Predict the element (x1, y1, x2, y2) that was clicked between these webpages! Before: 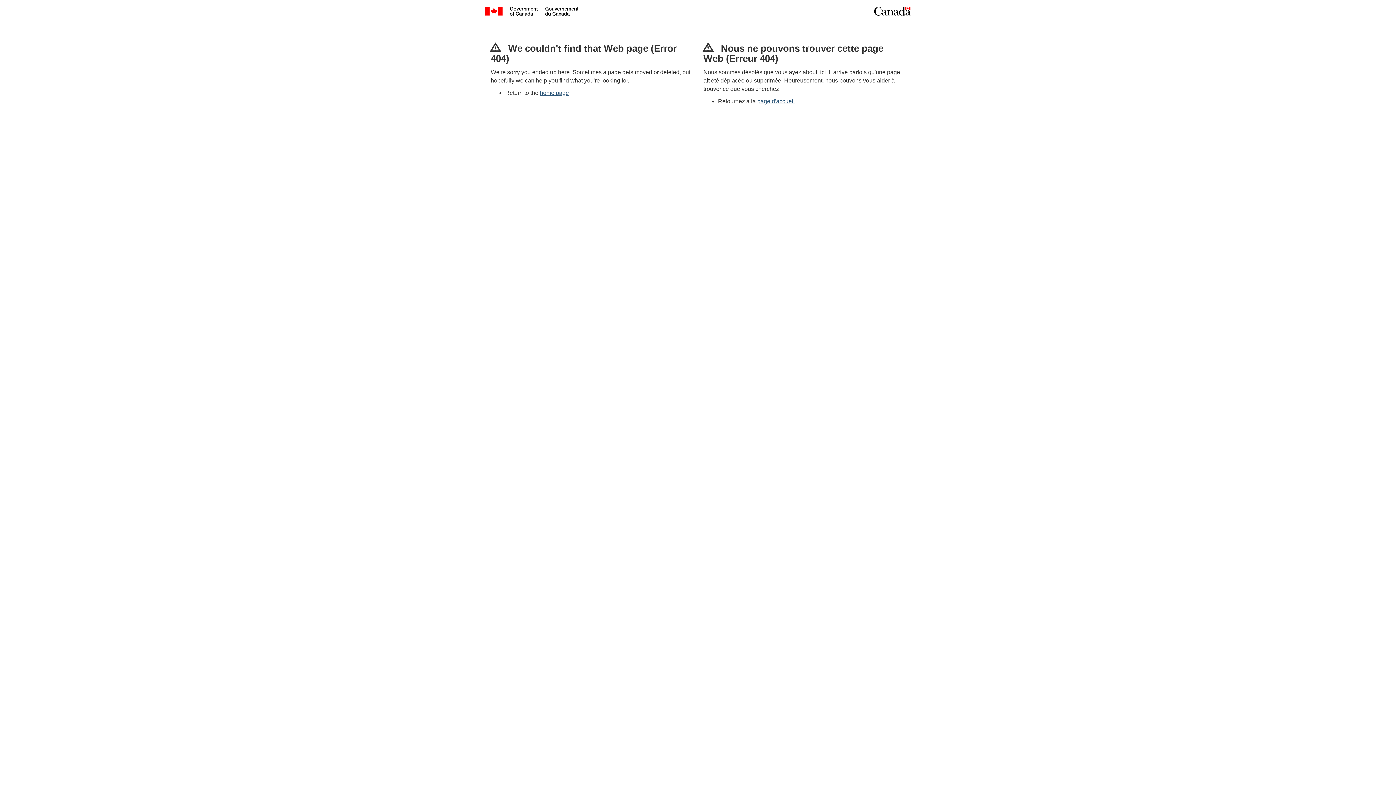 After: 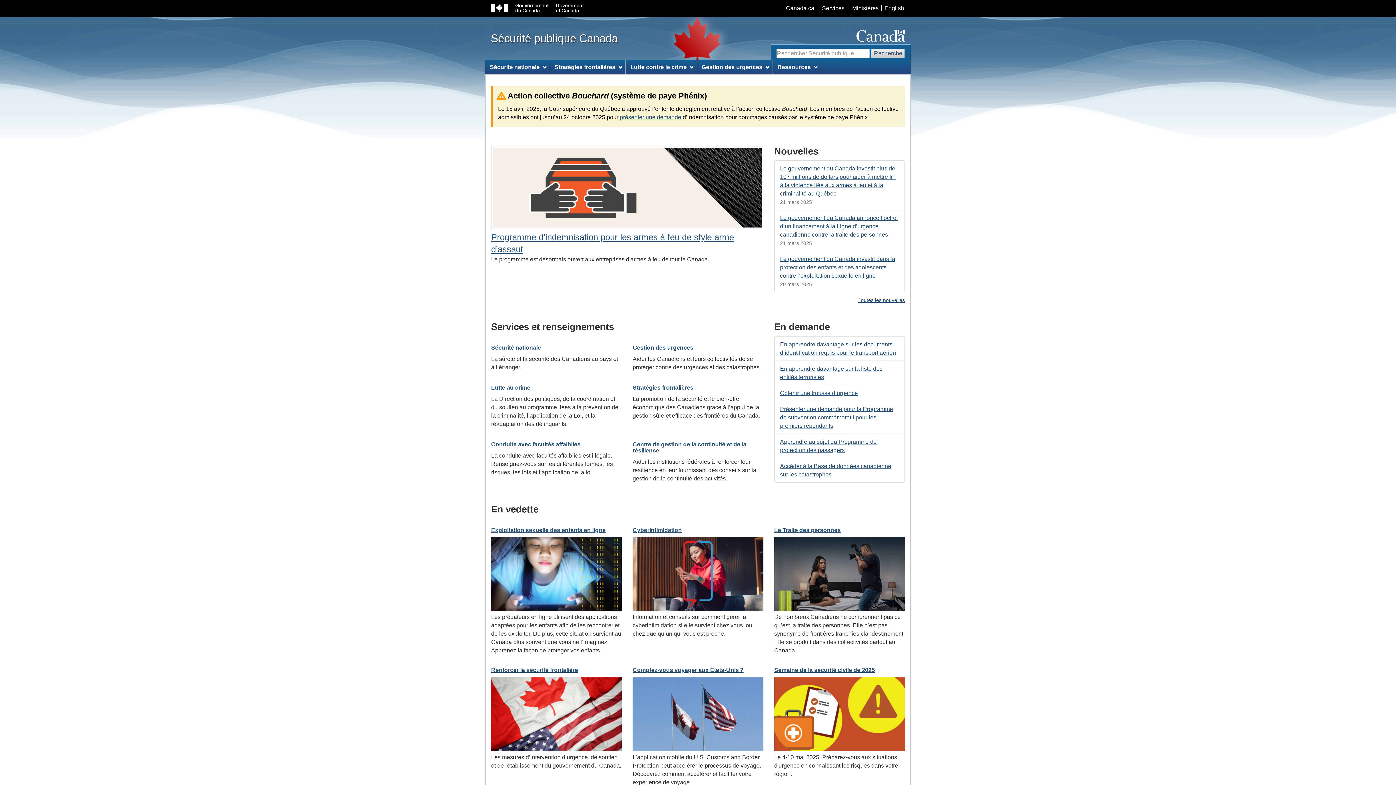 Action: bbox: (757, 98, 794, 104) label: page d'accueil